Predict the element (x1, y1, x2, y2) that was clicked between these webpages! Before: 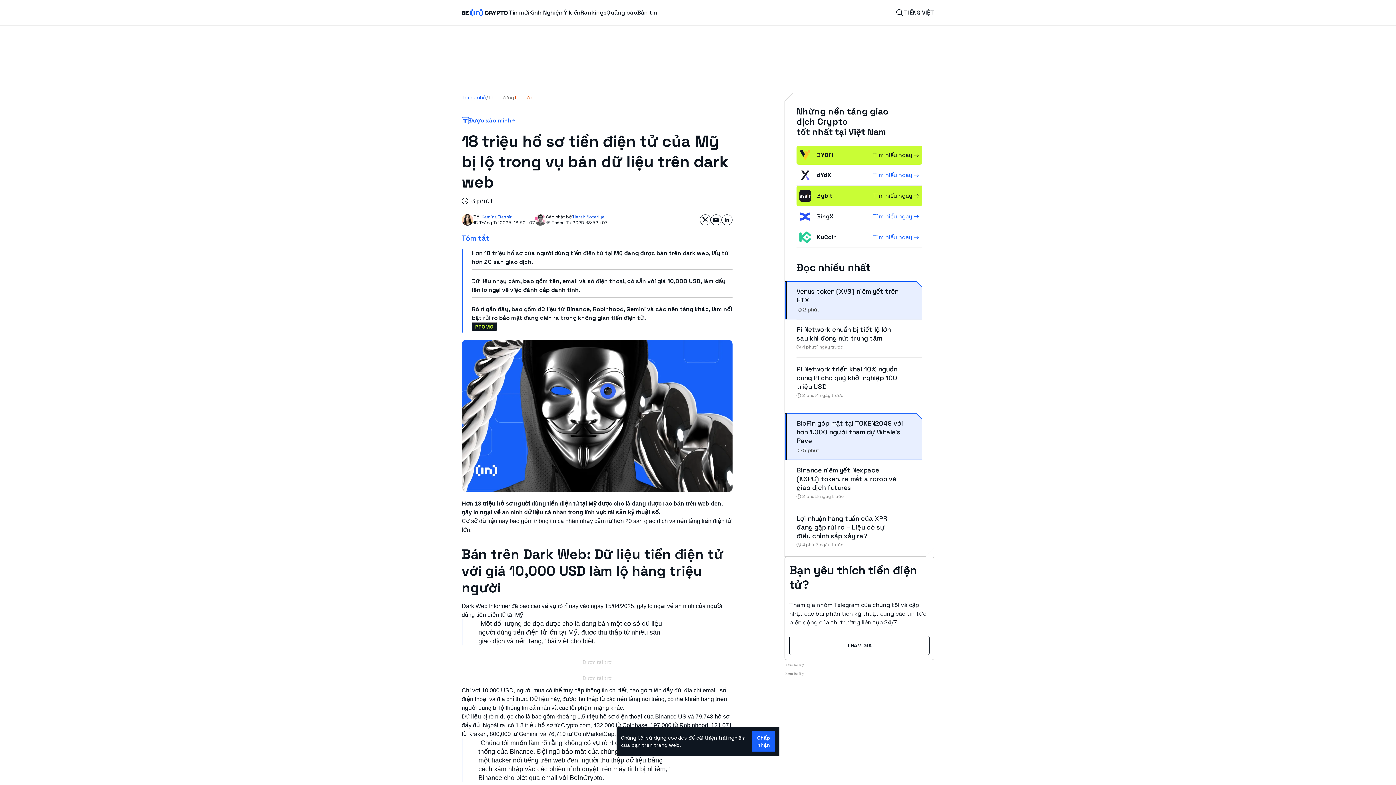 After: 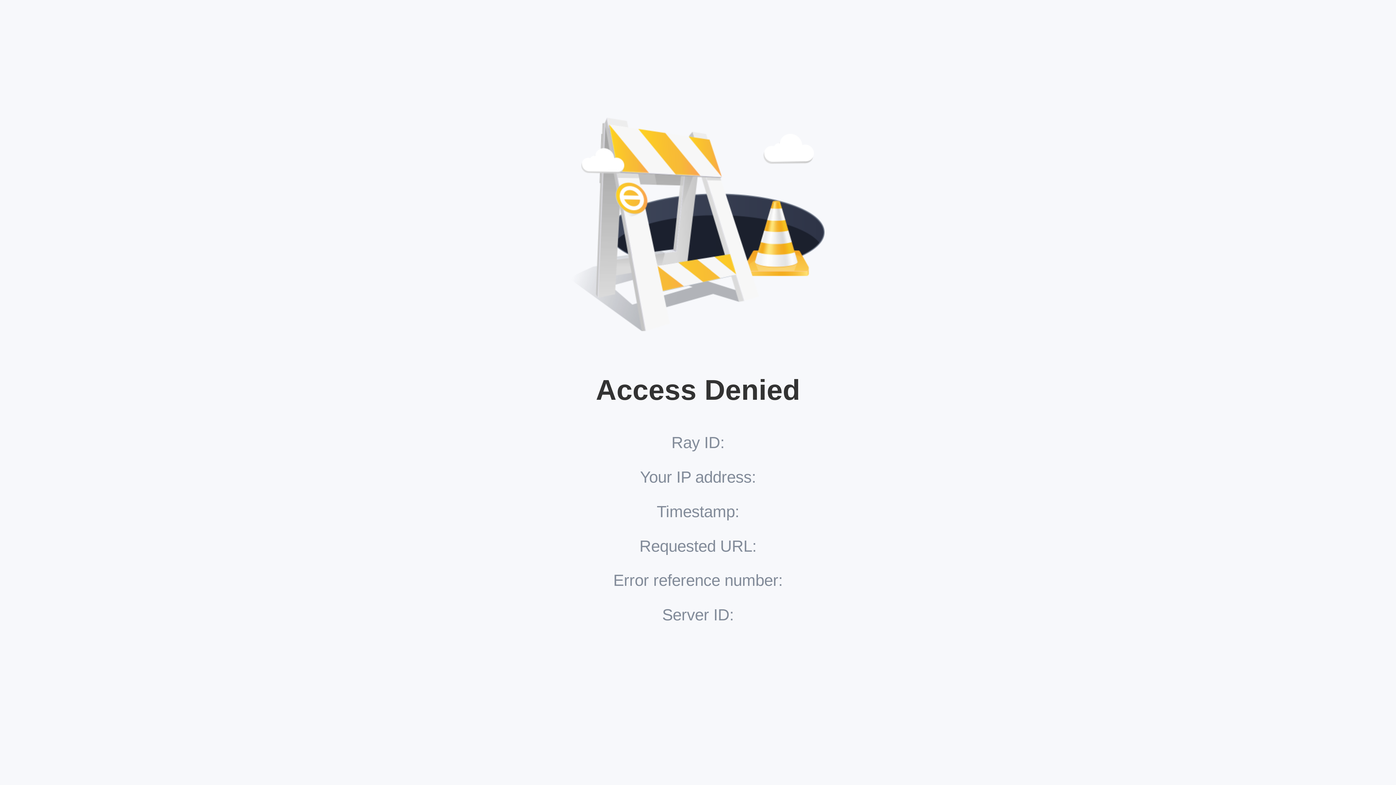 Action: bbox: (799, 150, 817, 160)